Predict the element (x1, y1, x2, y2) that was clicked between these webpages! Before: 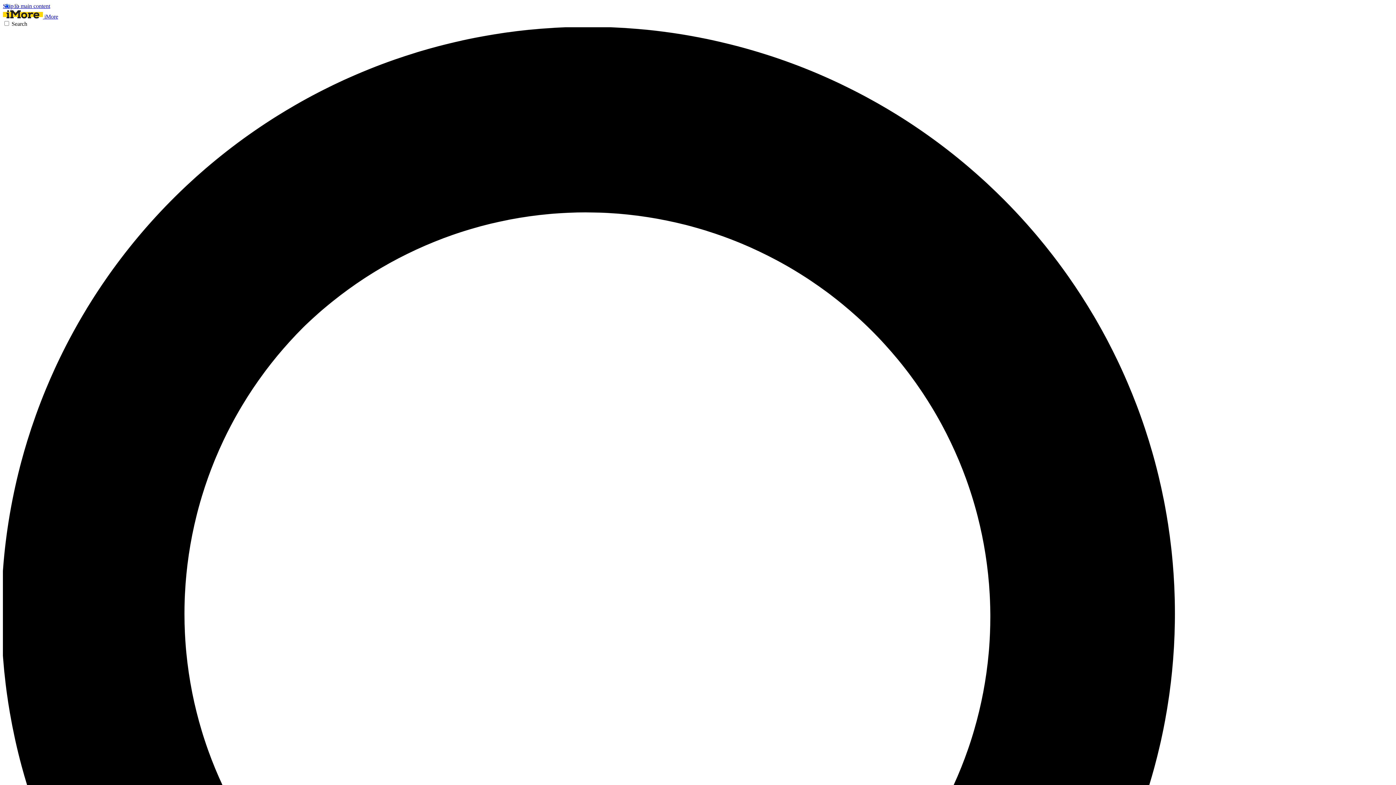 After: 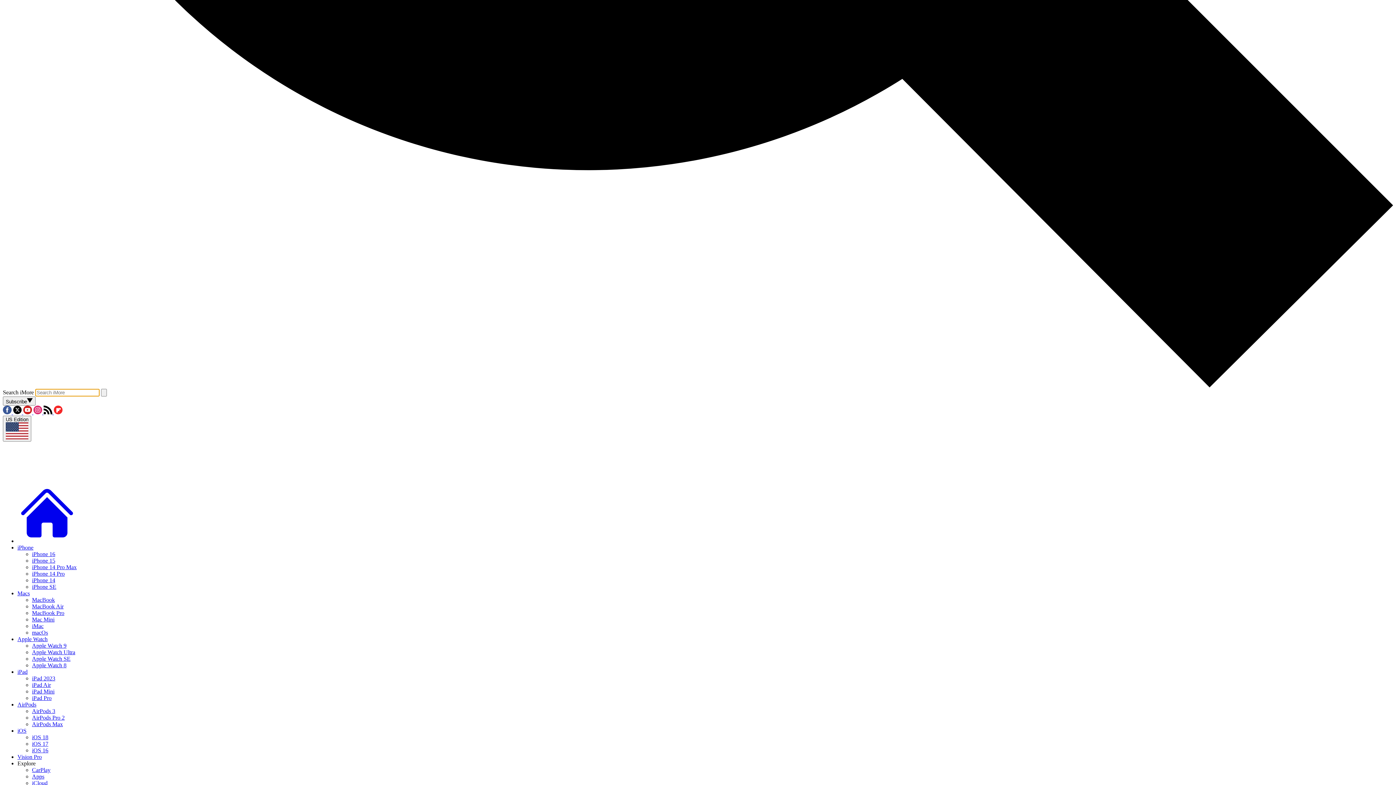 Action: bbox: (2, 20, 1393, 1418) label: Search